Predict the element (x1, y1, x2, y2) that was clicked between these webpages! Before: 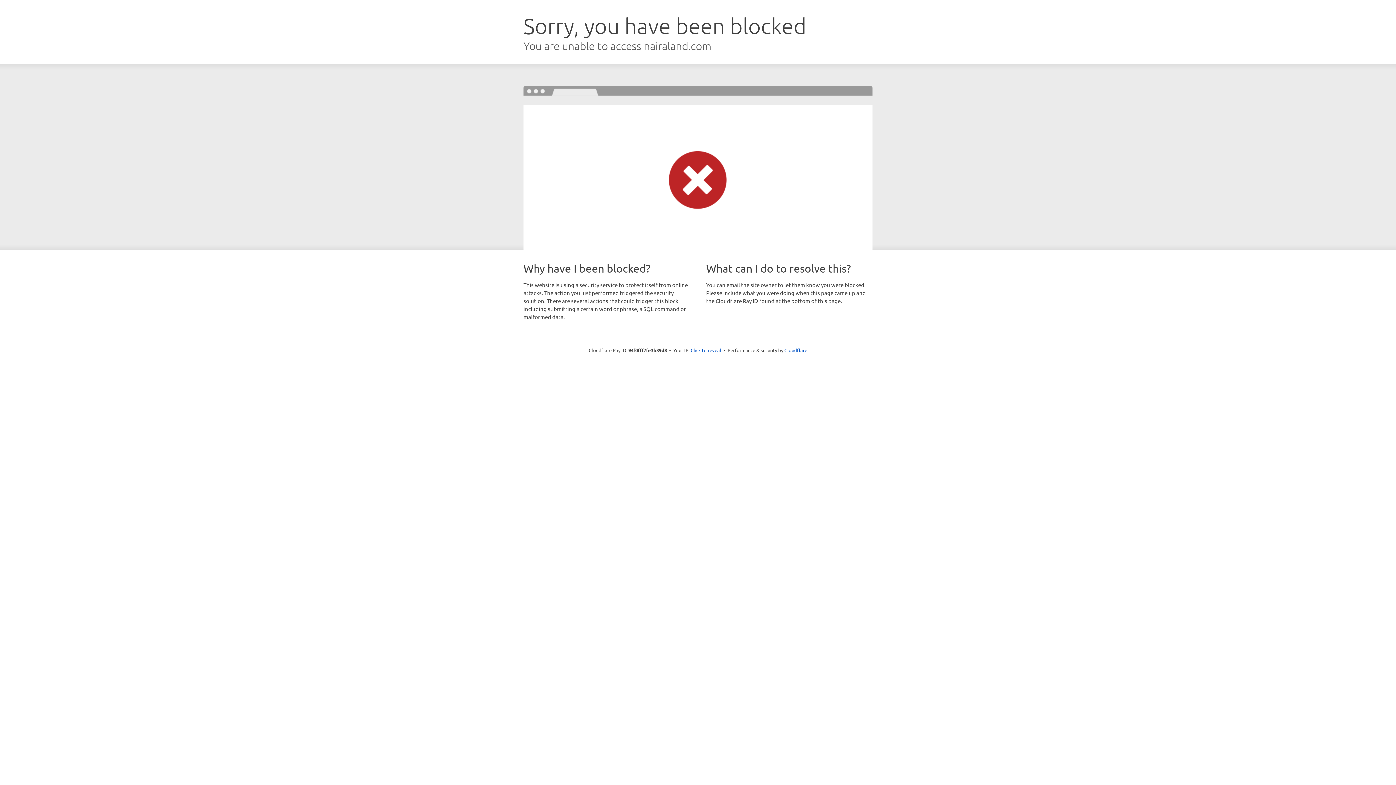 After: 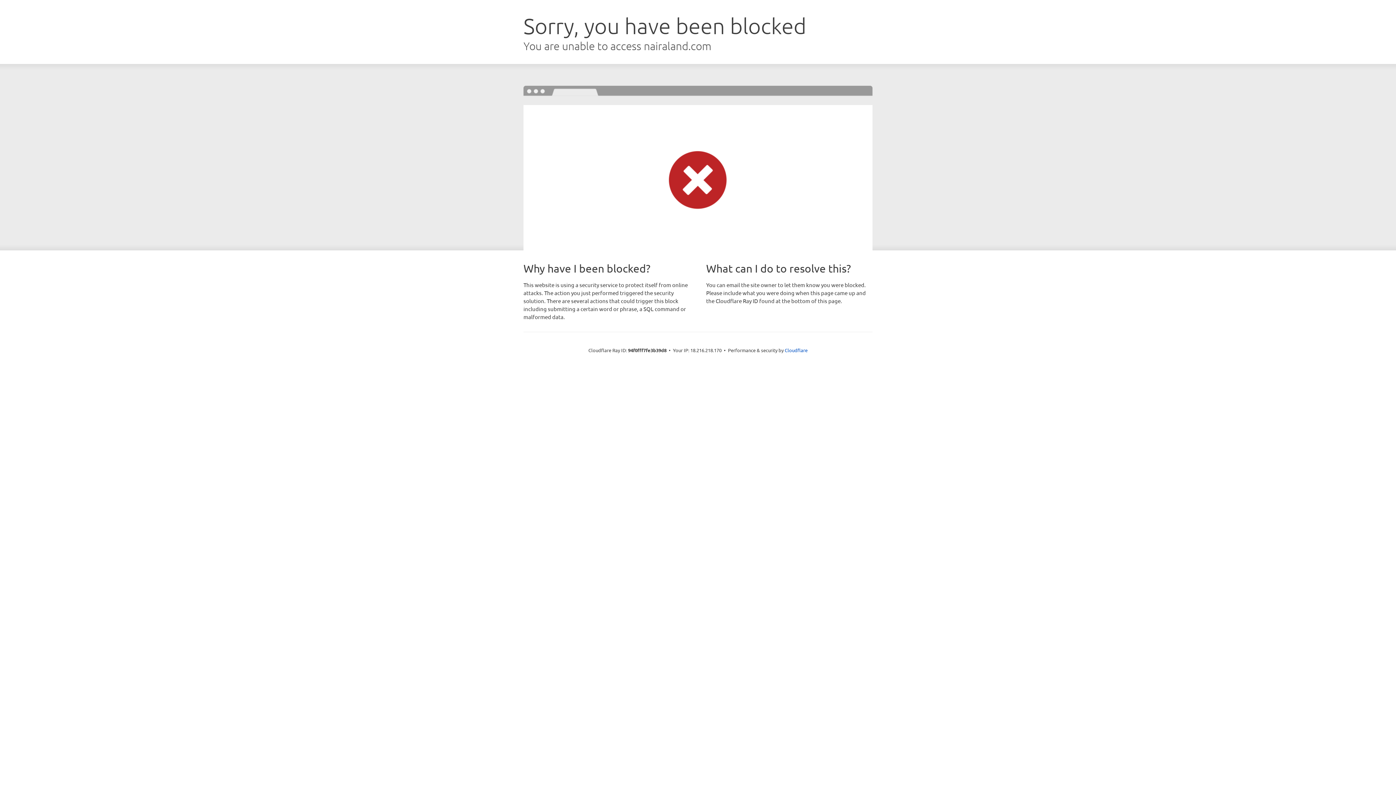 Action: label: Click to reveal bbox: (690, 346, 721, 353)